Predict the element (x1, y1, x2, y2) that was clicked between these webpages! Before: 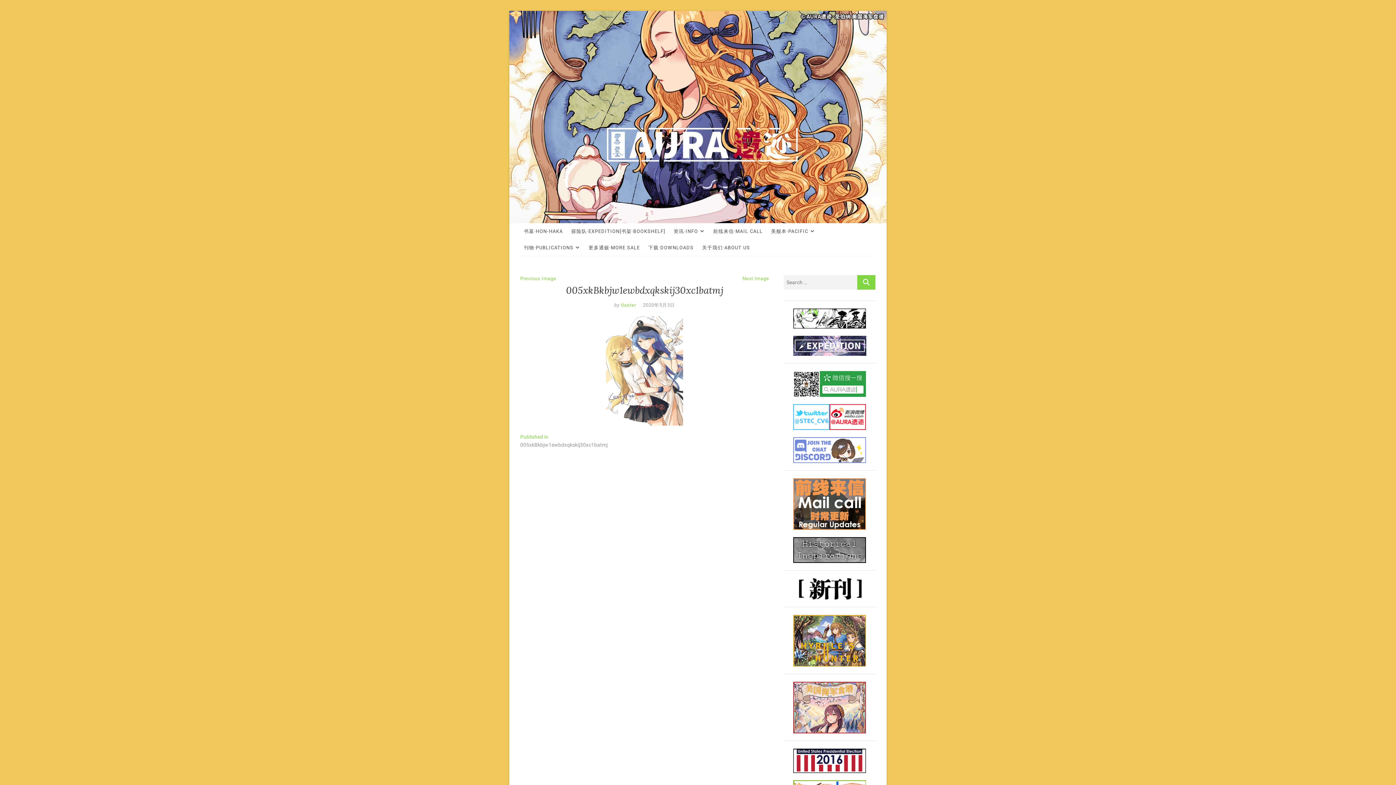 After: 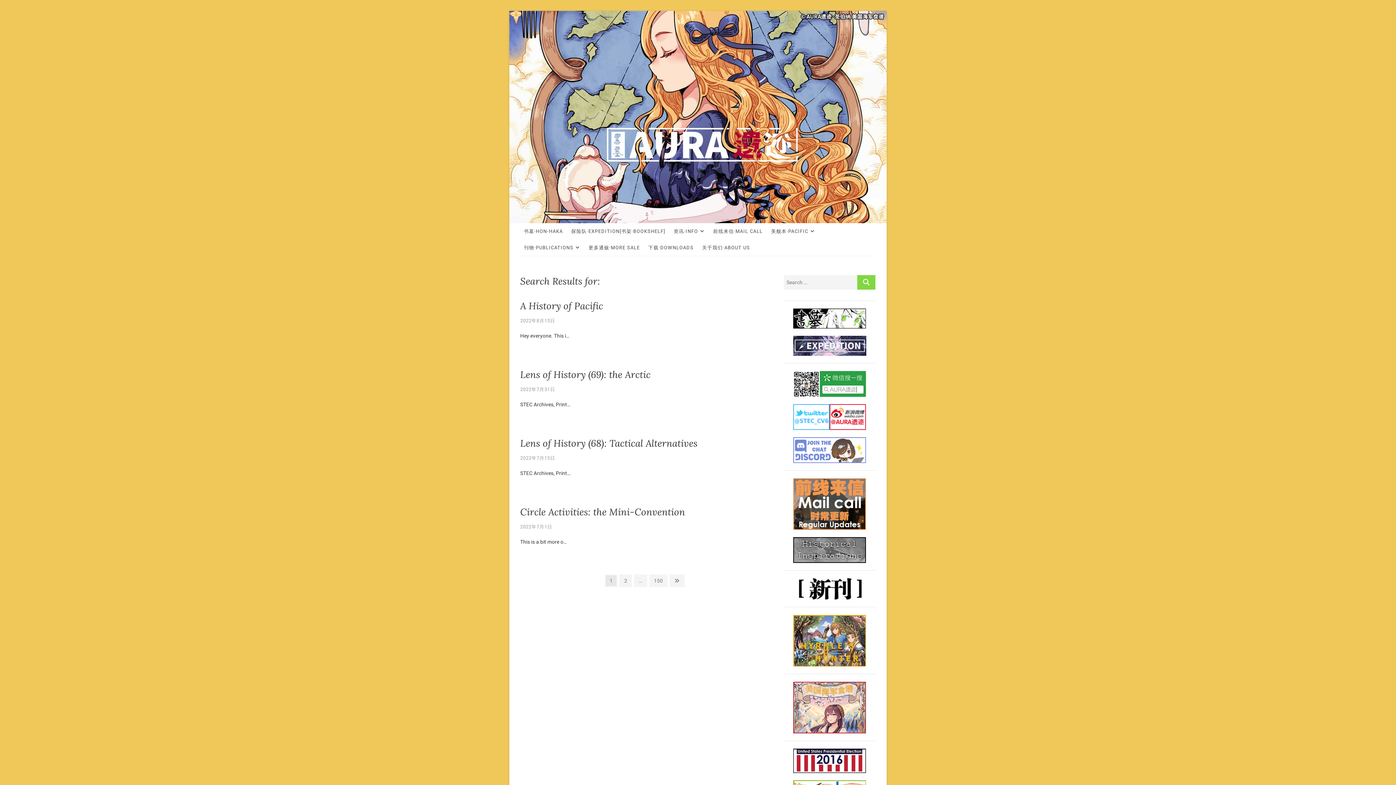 Action: bbox: (857, 275, 875, 289)